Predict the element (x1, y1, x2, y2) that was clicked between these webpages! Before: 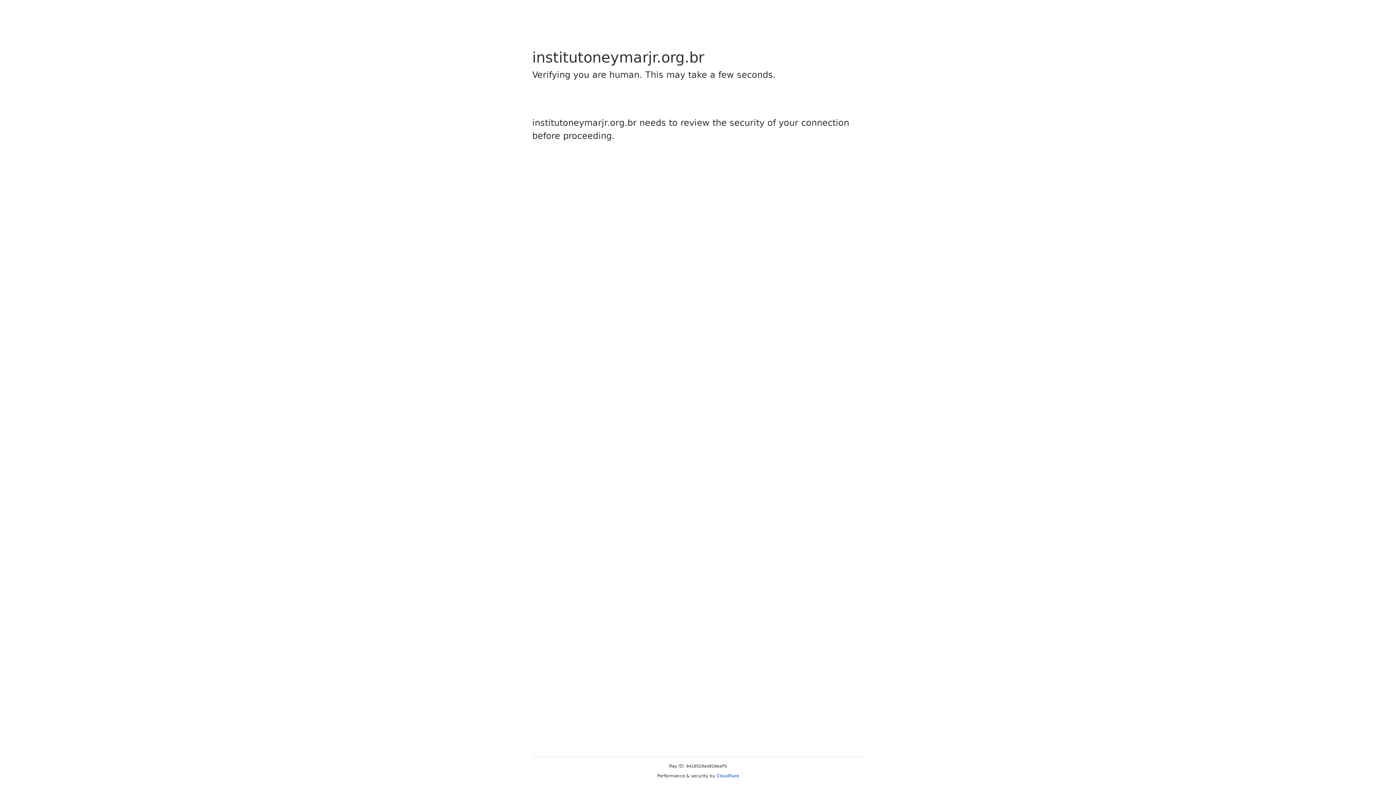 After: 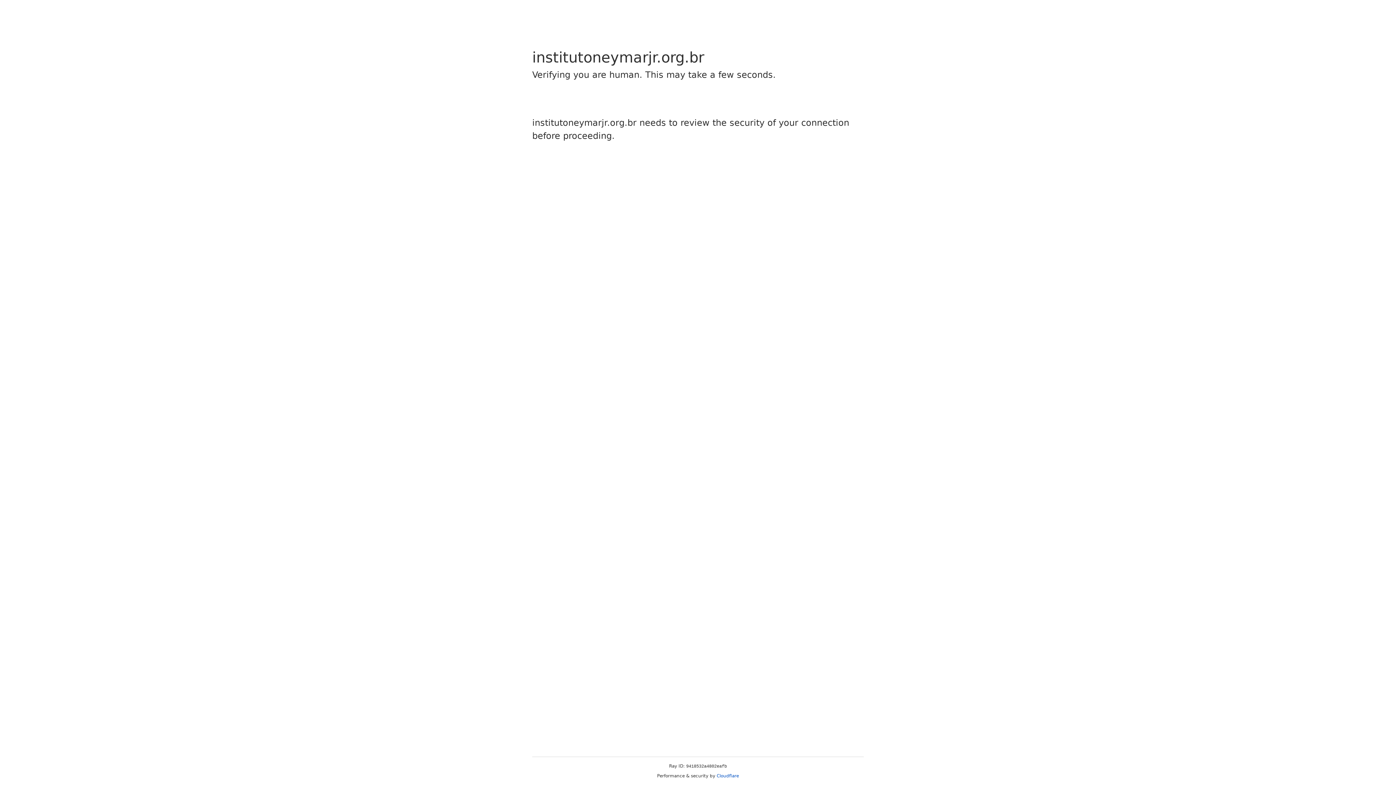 Action: bbox: (716, 773, 739, 778) label: Cloudflare